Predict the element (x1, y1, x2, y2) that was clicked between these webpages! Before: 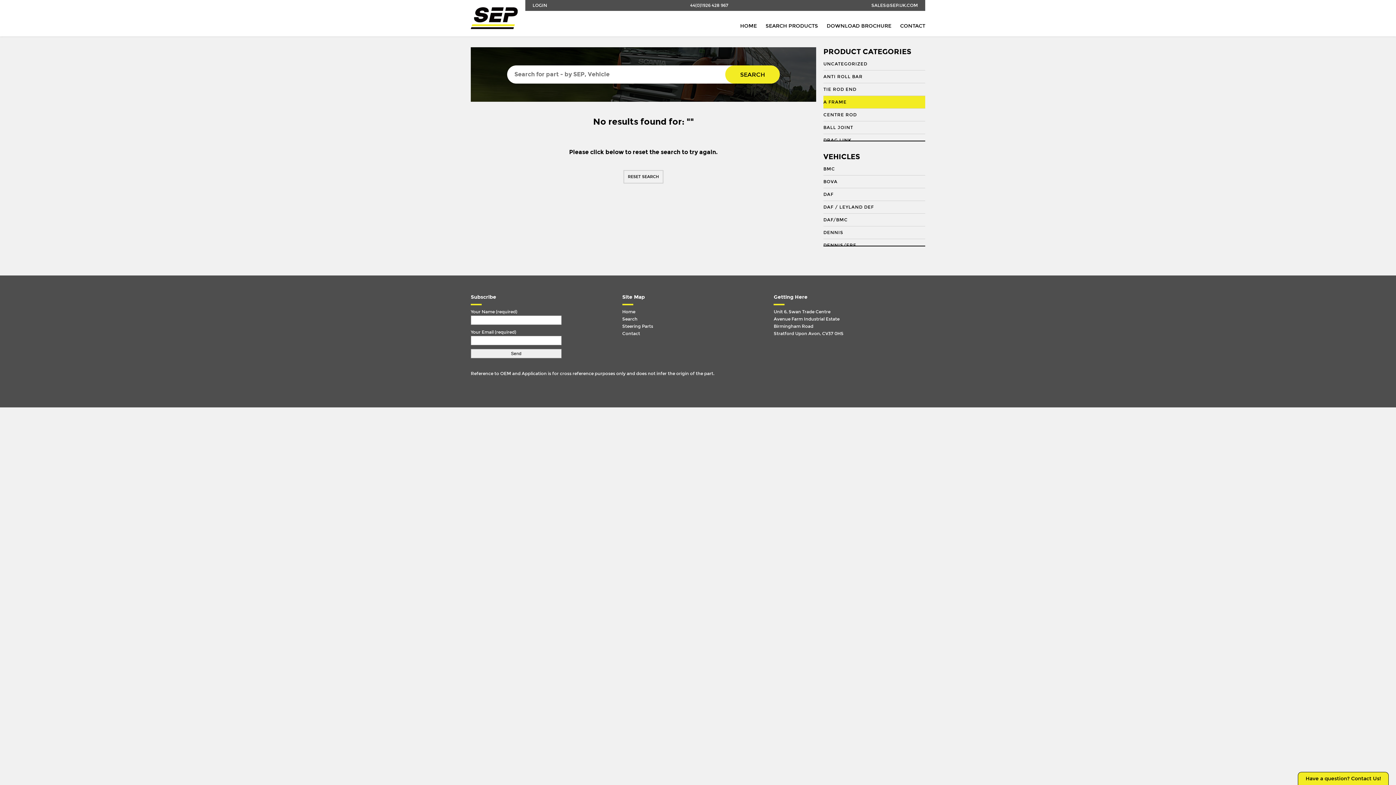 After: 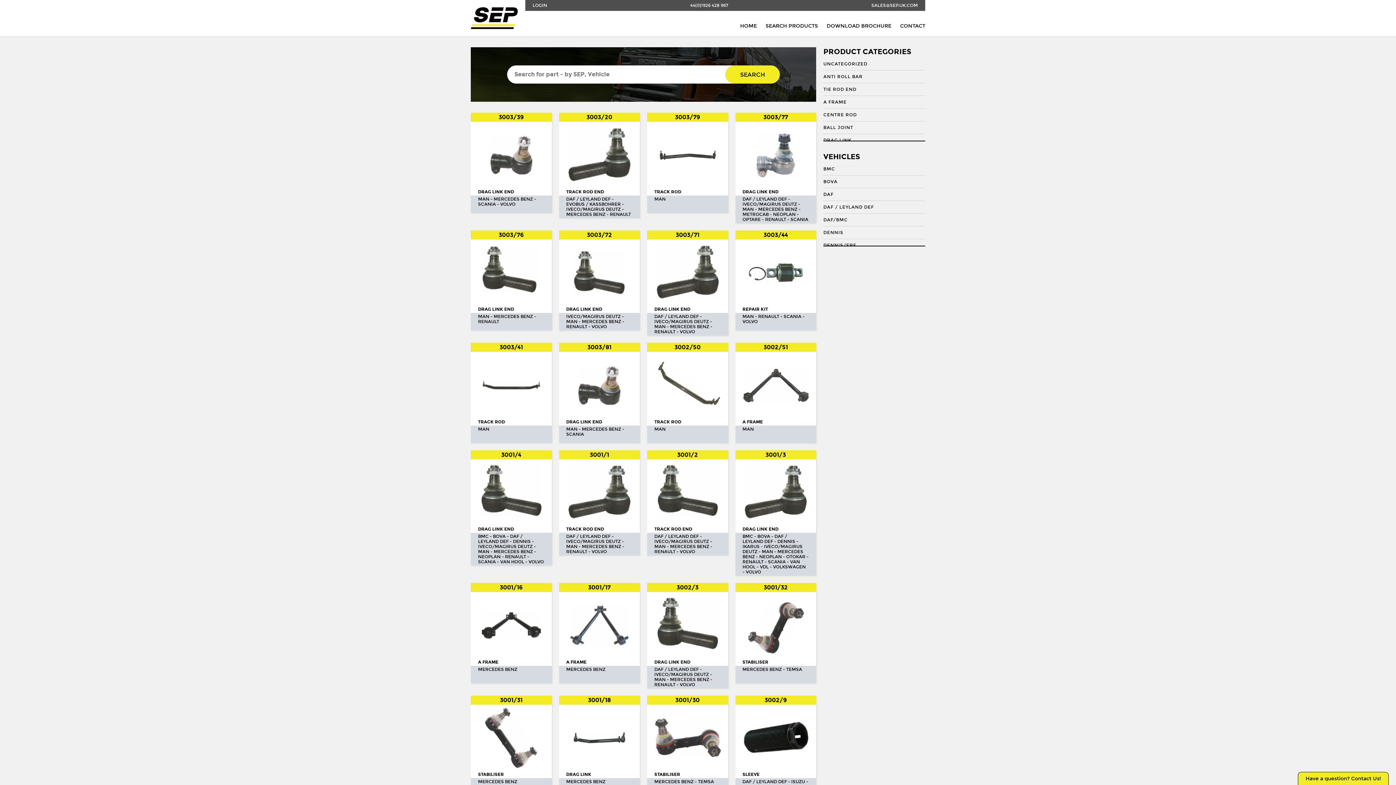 Action: bbox: (622, 322, 766, 330) label: Steering Parts